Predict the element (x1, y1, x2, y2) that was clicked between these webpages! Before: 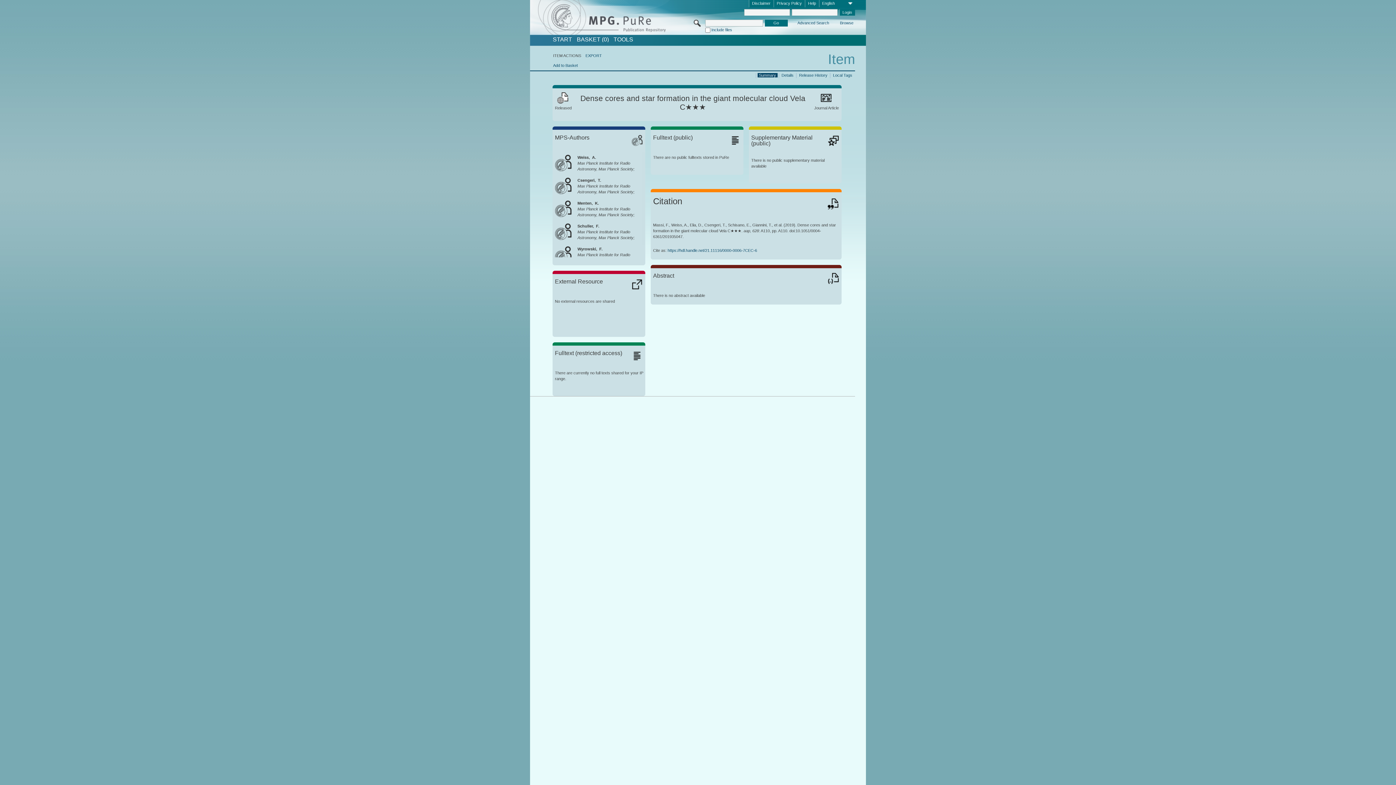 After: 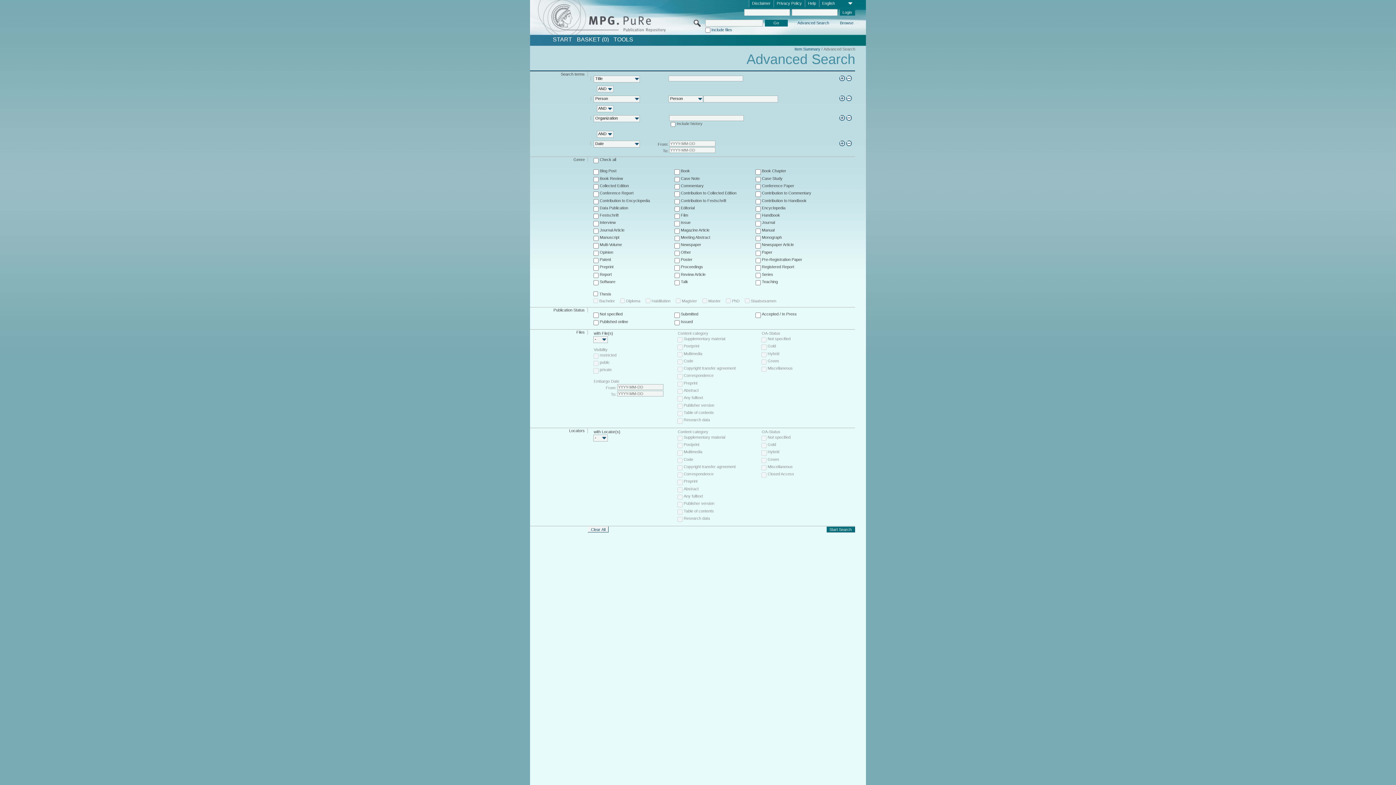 Action: label: Advanced Search bbox: (796, 20, 830, 26)